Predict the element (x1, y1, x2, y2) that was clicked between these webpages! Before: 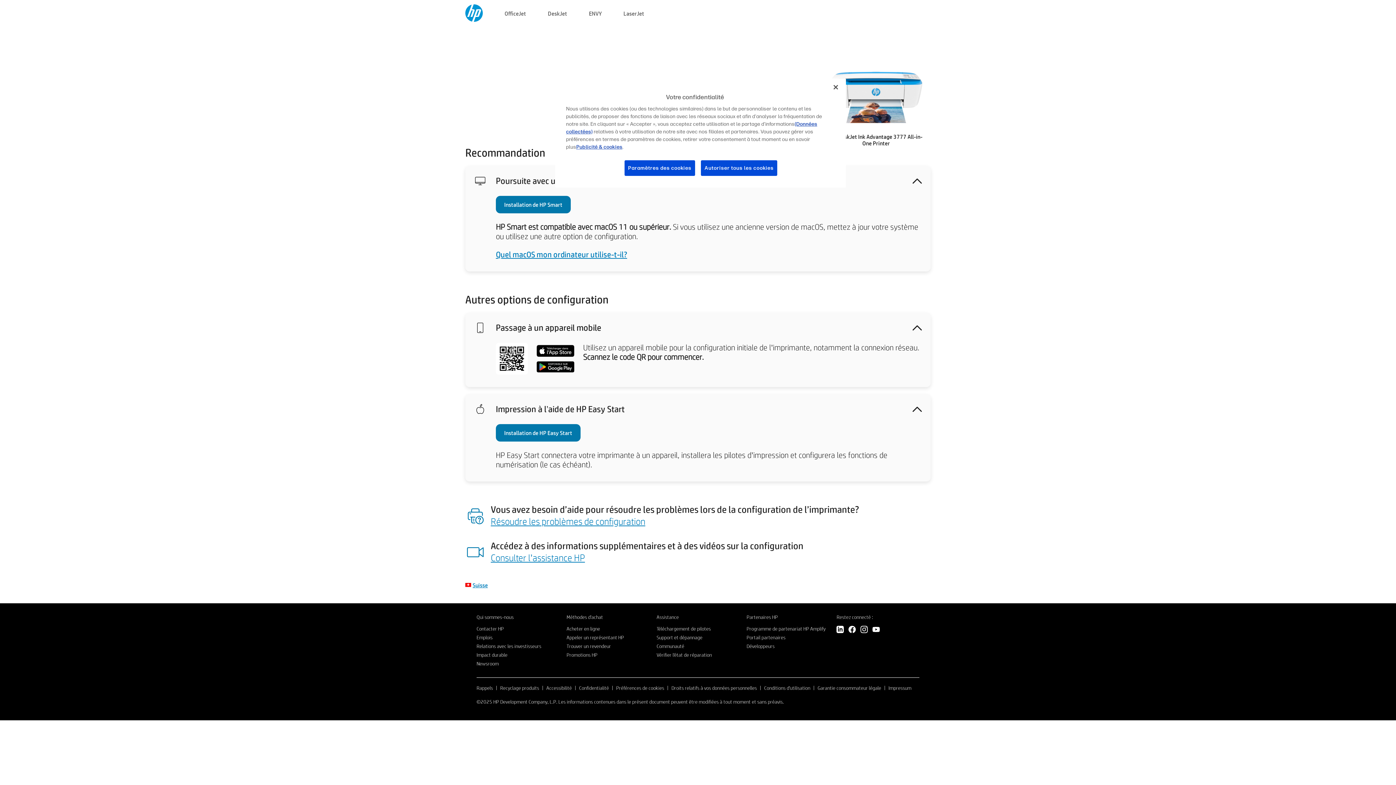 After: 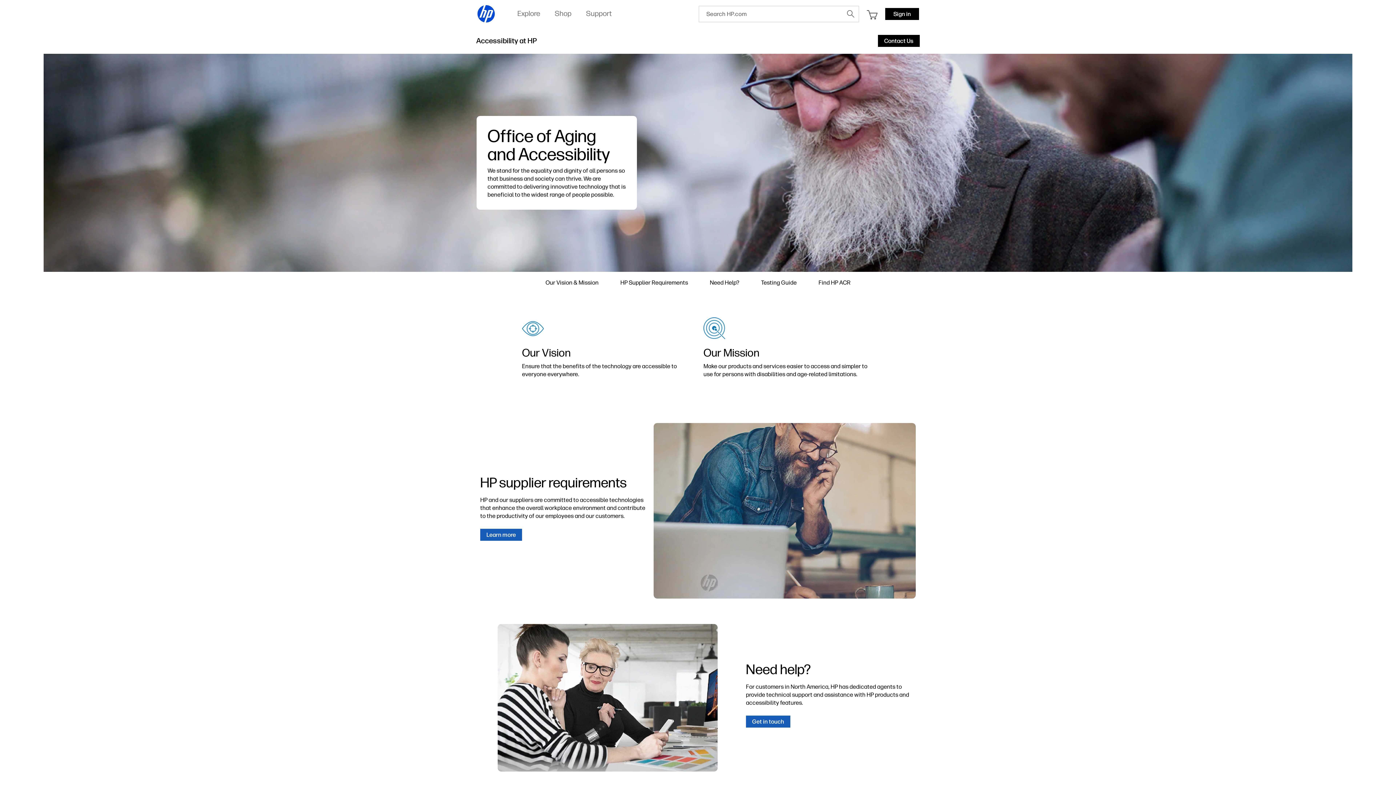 Action: label: Accessibilité bbox: (546, 684, 572, 691)